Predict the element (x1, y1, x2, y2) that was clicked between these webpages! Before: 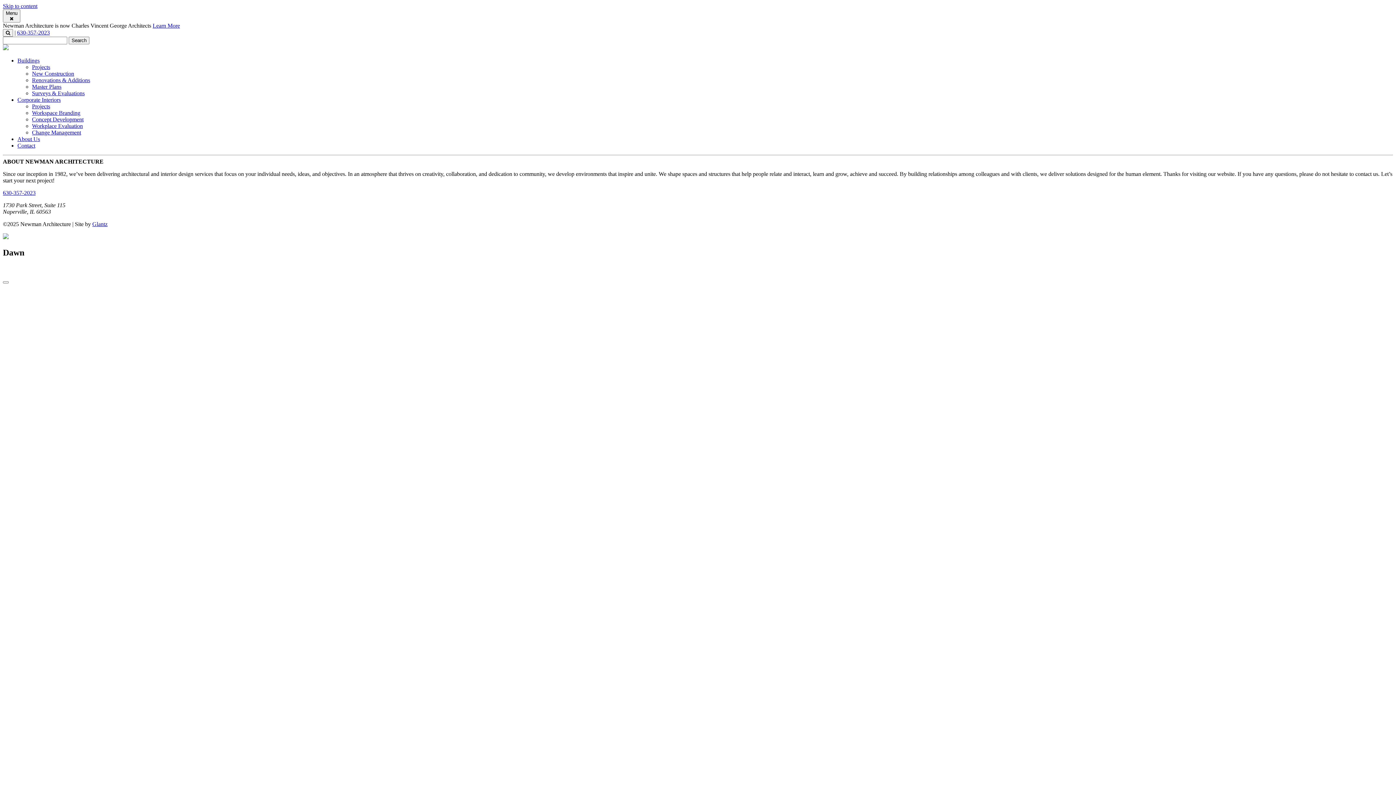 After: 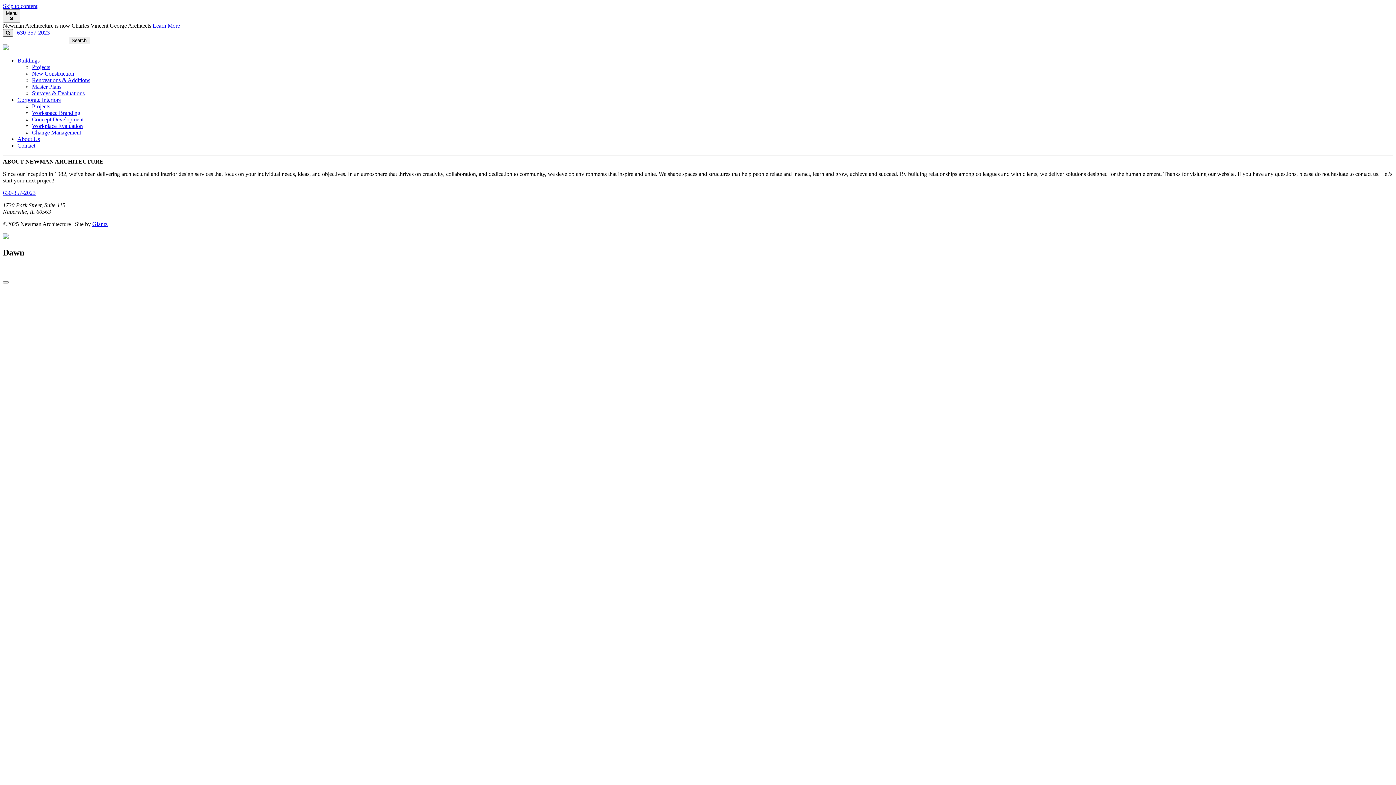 Action: bbox: (2, 29, 13, 36)